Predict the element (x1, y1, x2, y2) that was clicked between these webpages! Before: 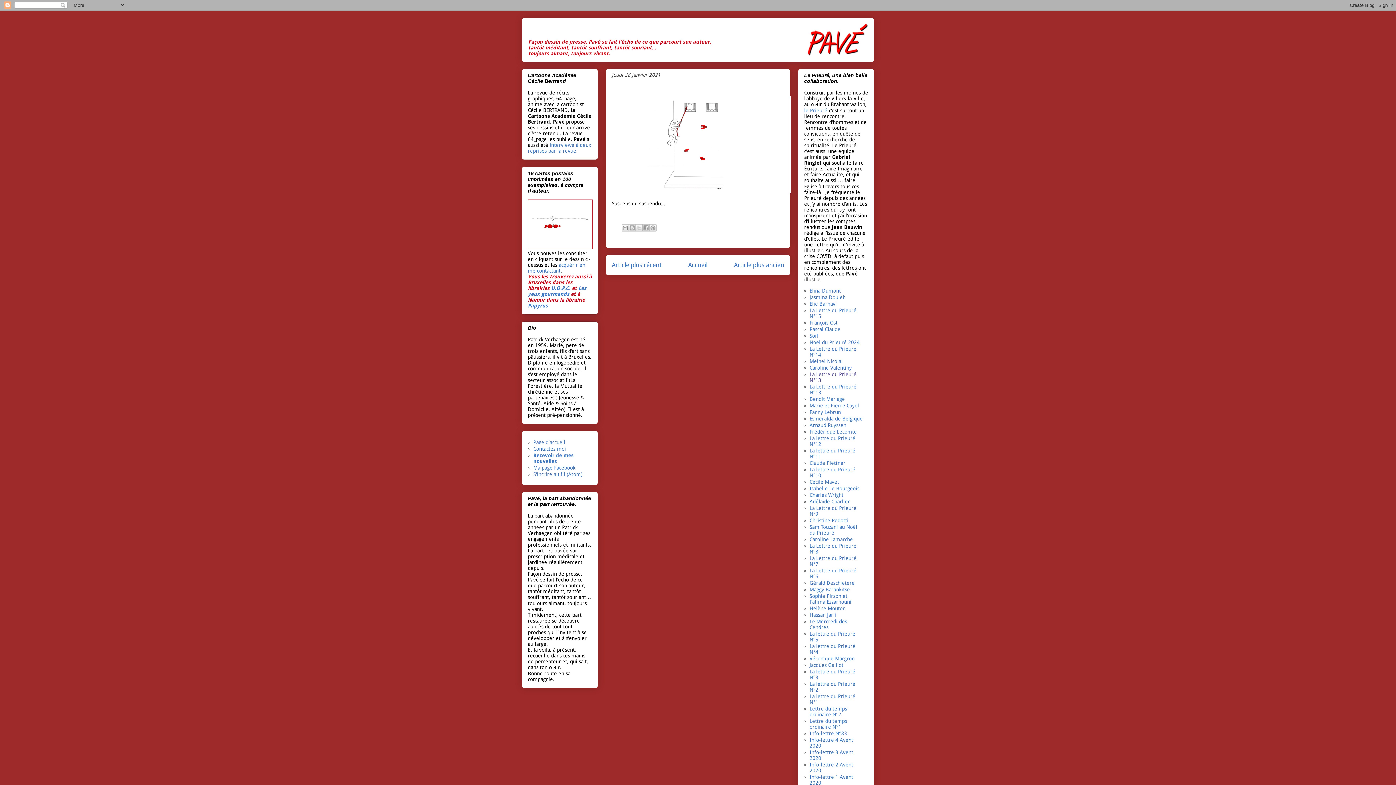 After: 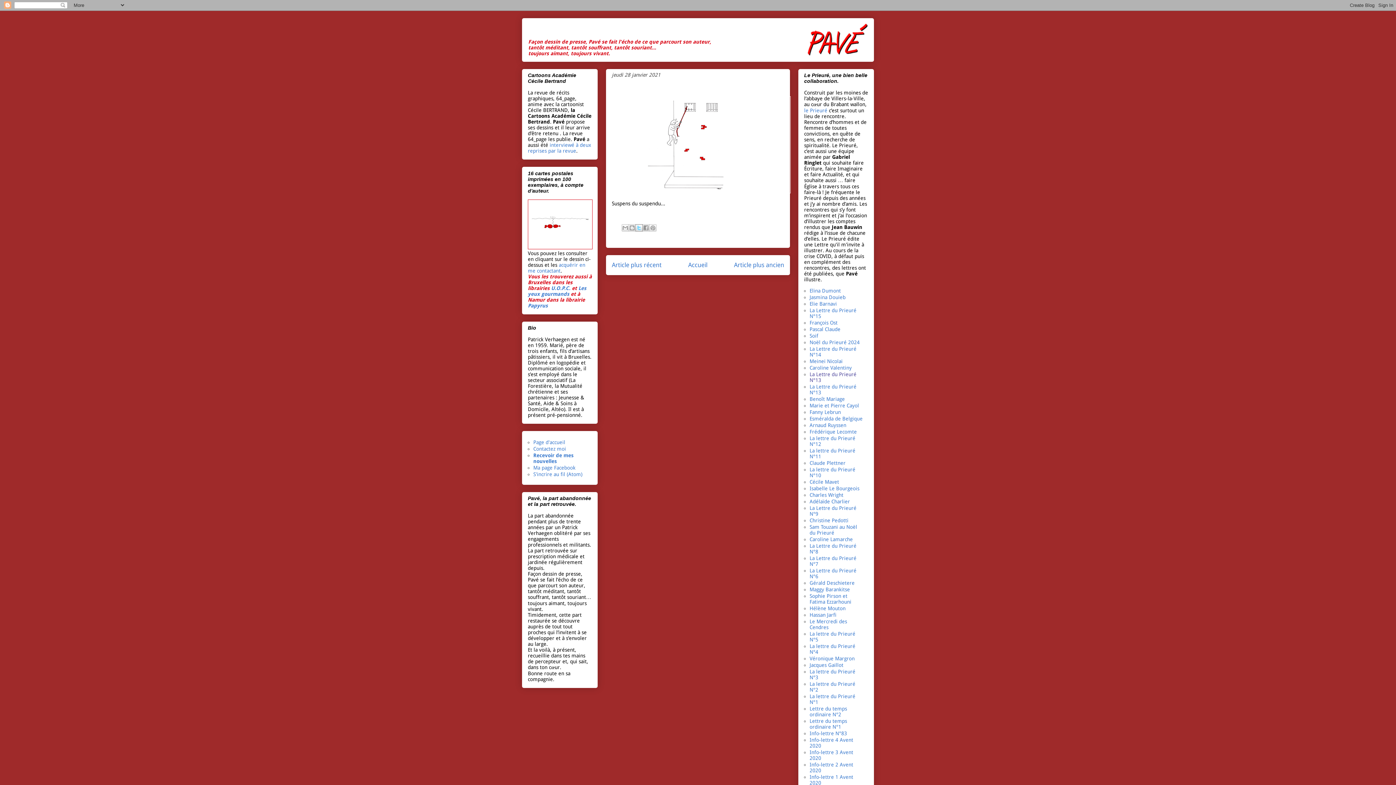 Action: label: Partager sur X bbox: (635, 224, 642, 231)